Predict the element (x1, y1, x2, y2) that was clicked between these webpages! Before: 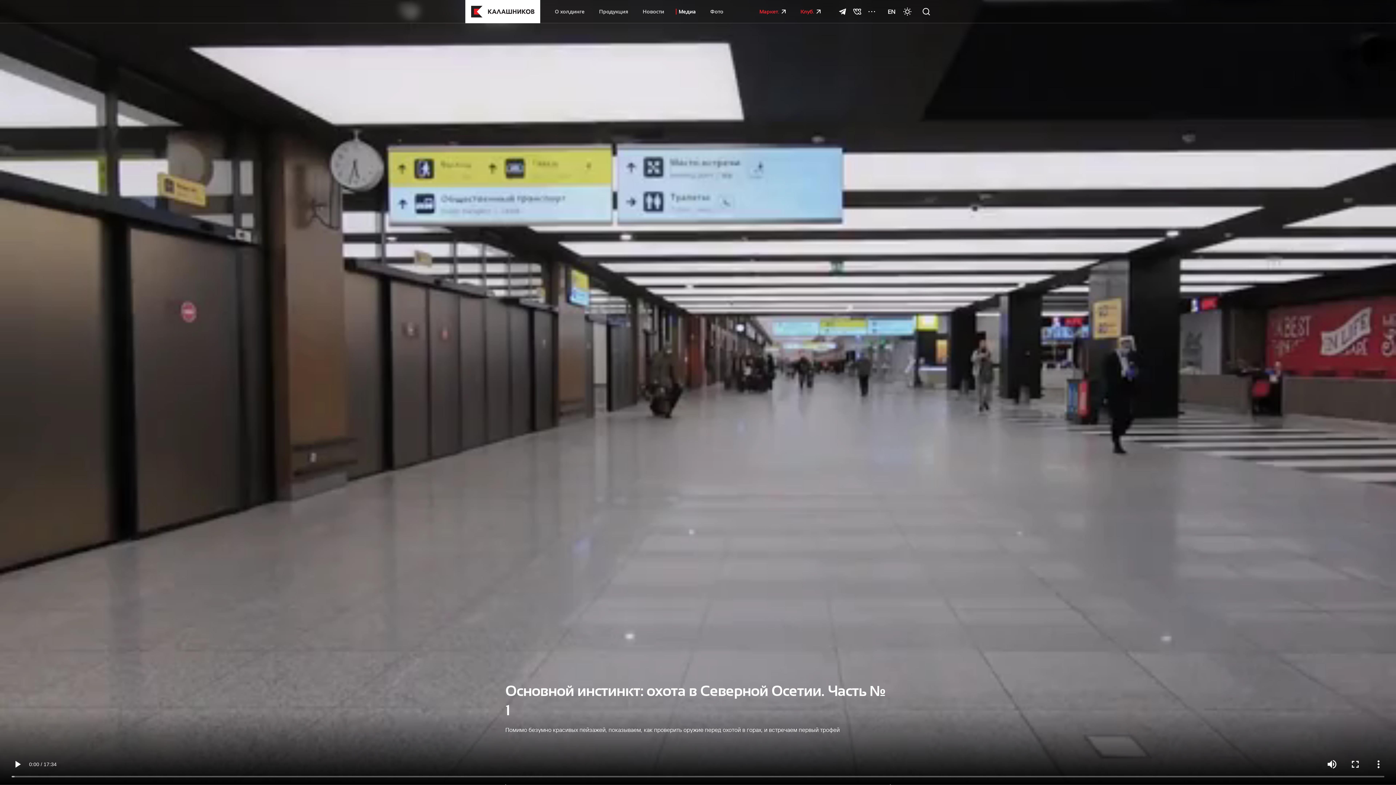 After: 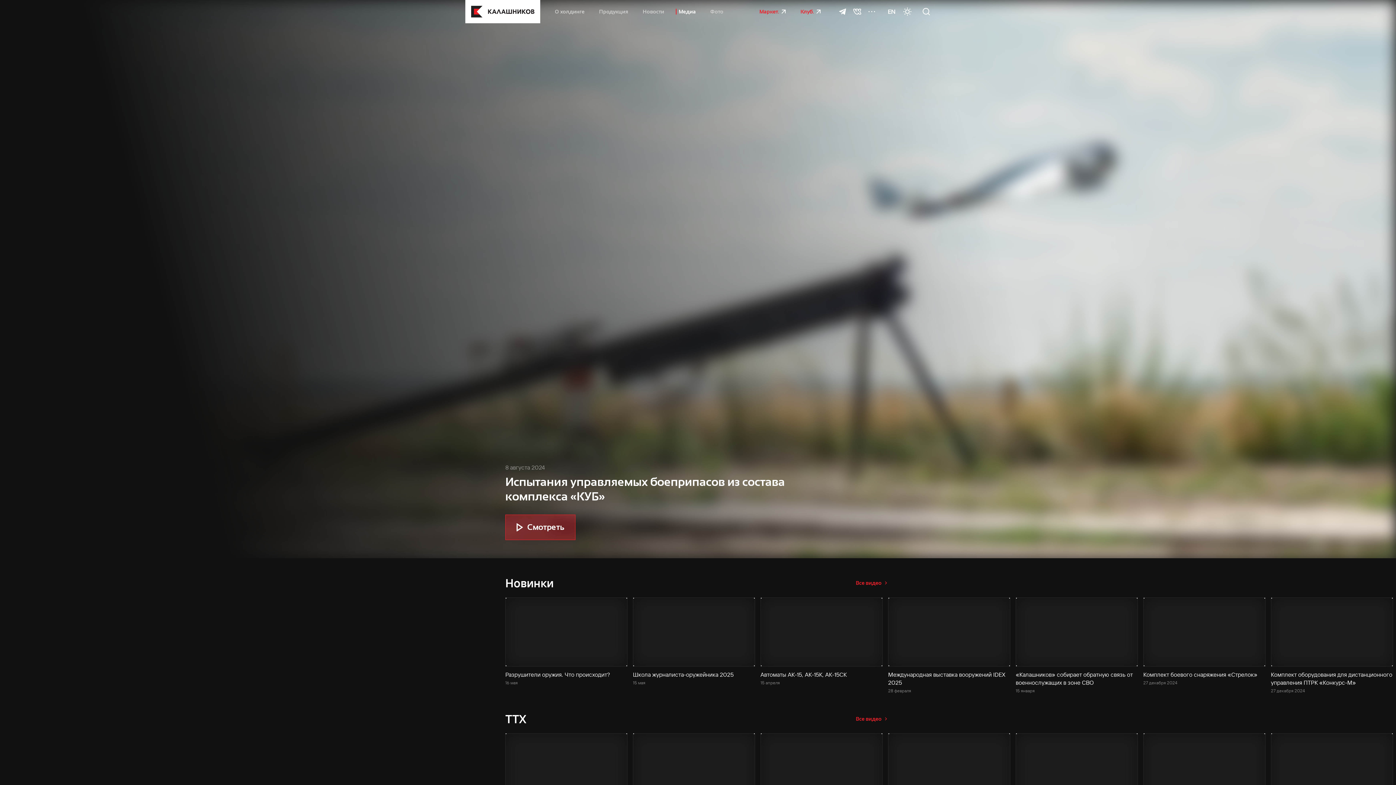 Action: label: Медиа bbox: (678, 5, 696, 17)